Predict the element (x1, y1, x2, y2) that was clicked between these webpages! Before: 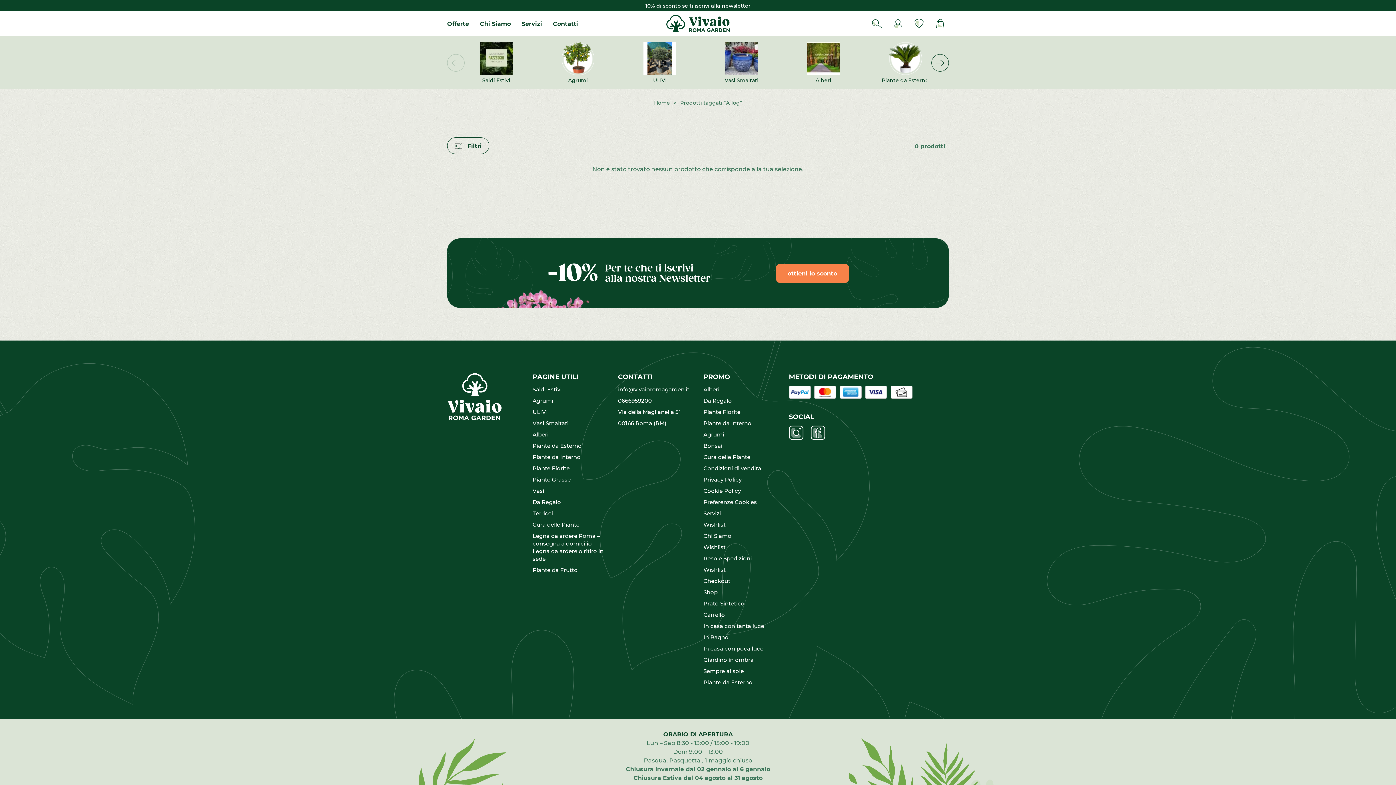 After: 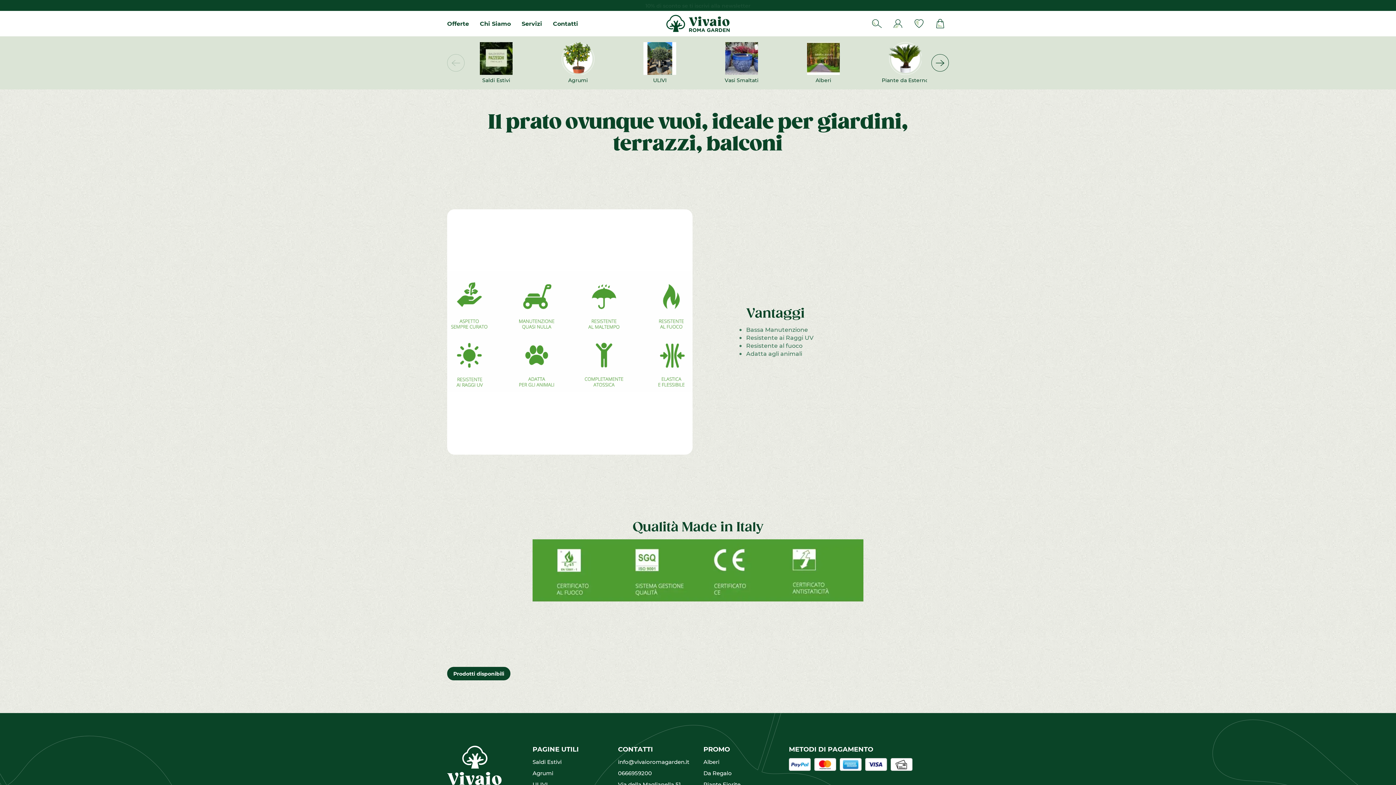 Action: label: Prato Sintetico bbox: (703, 600, 744, 607)